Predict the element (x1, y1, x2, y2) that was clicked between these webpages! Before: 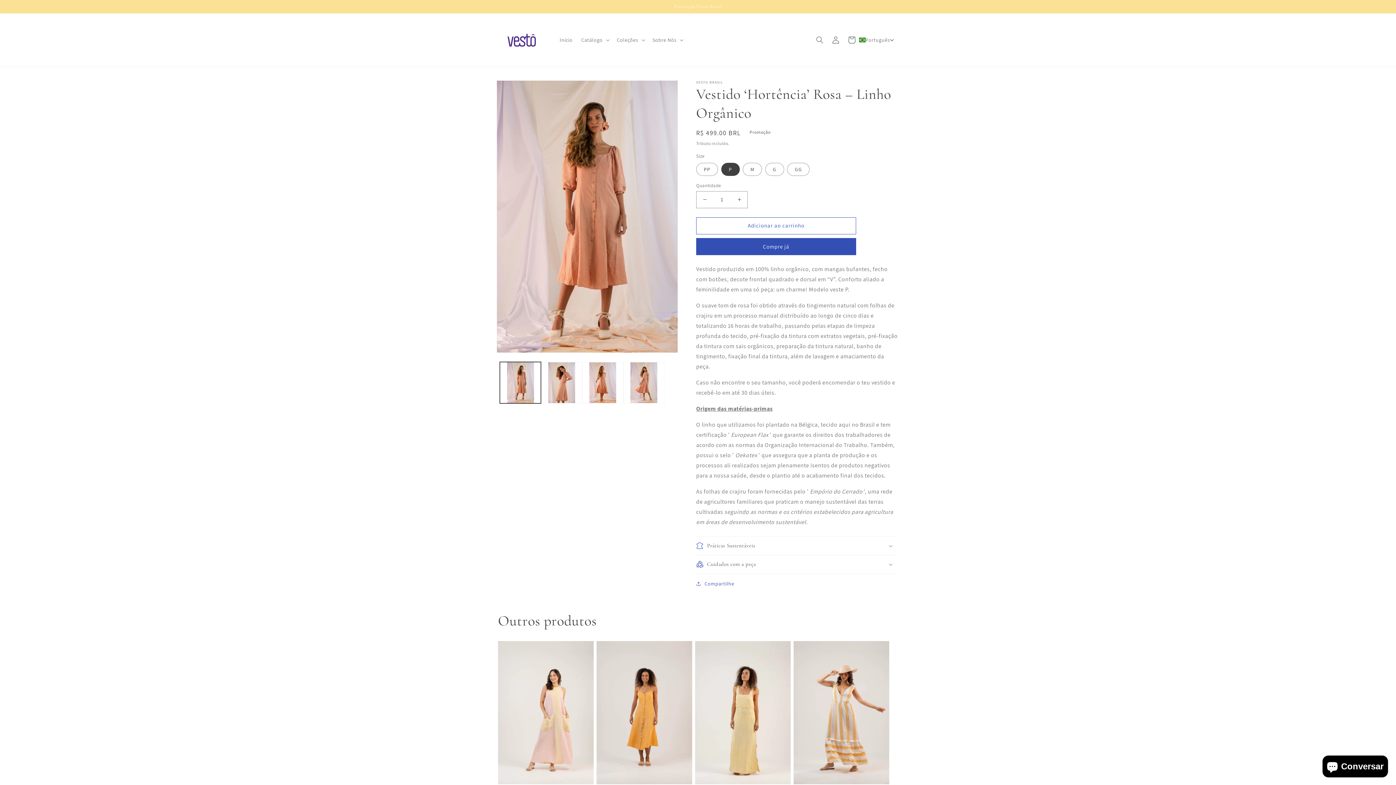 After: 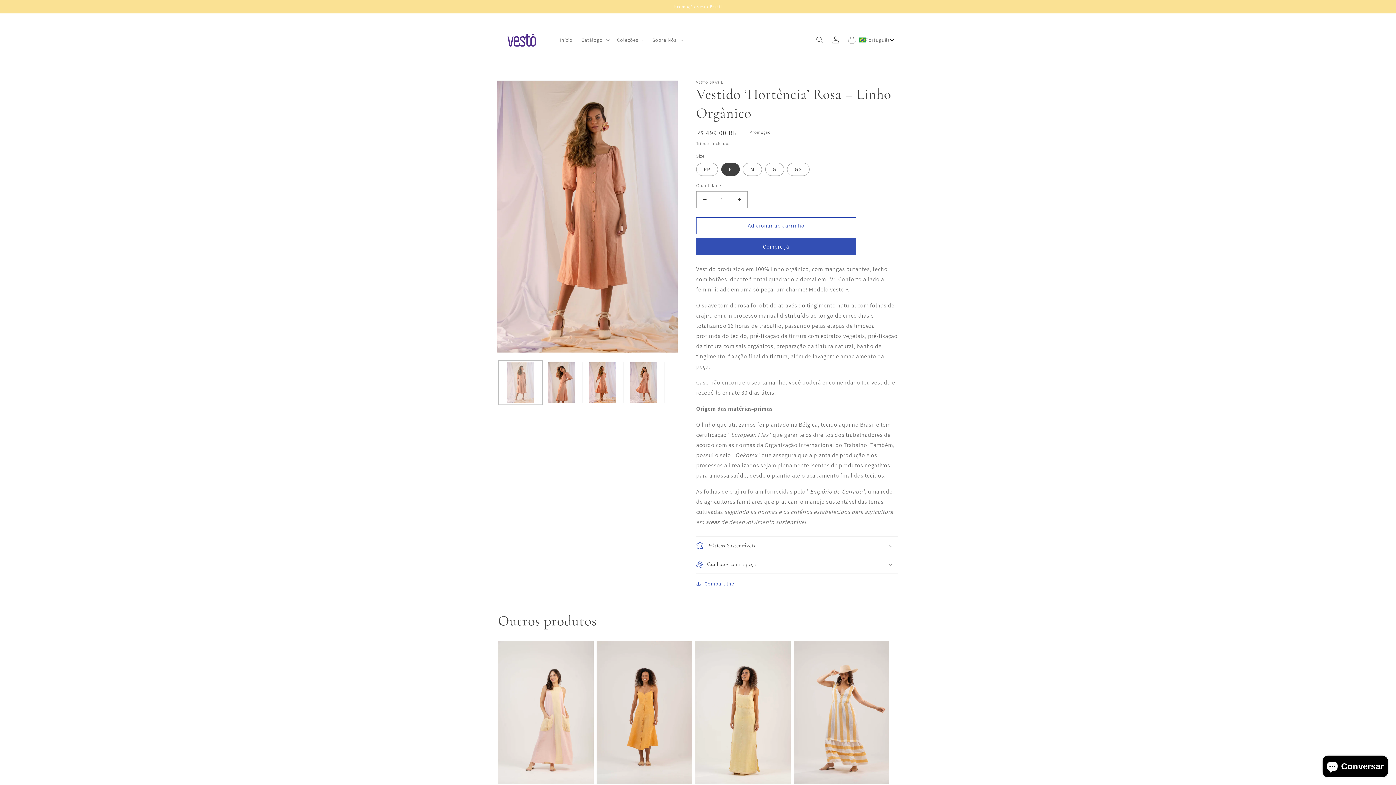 Action: bbox: (500, 362, 541, 403) label: Carregar imagem 1 no visualizador da galeria